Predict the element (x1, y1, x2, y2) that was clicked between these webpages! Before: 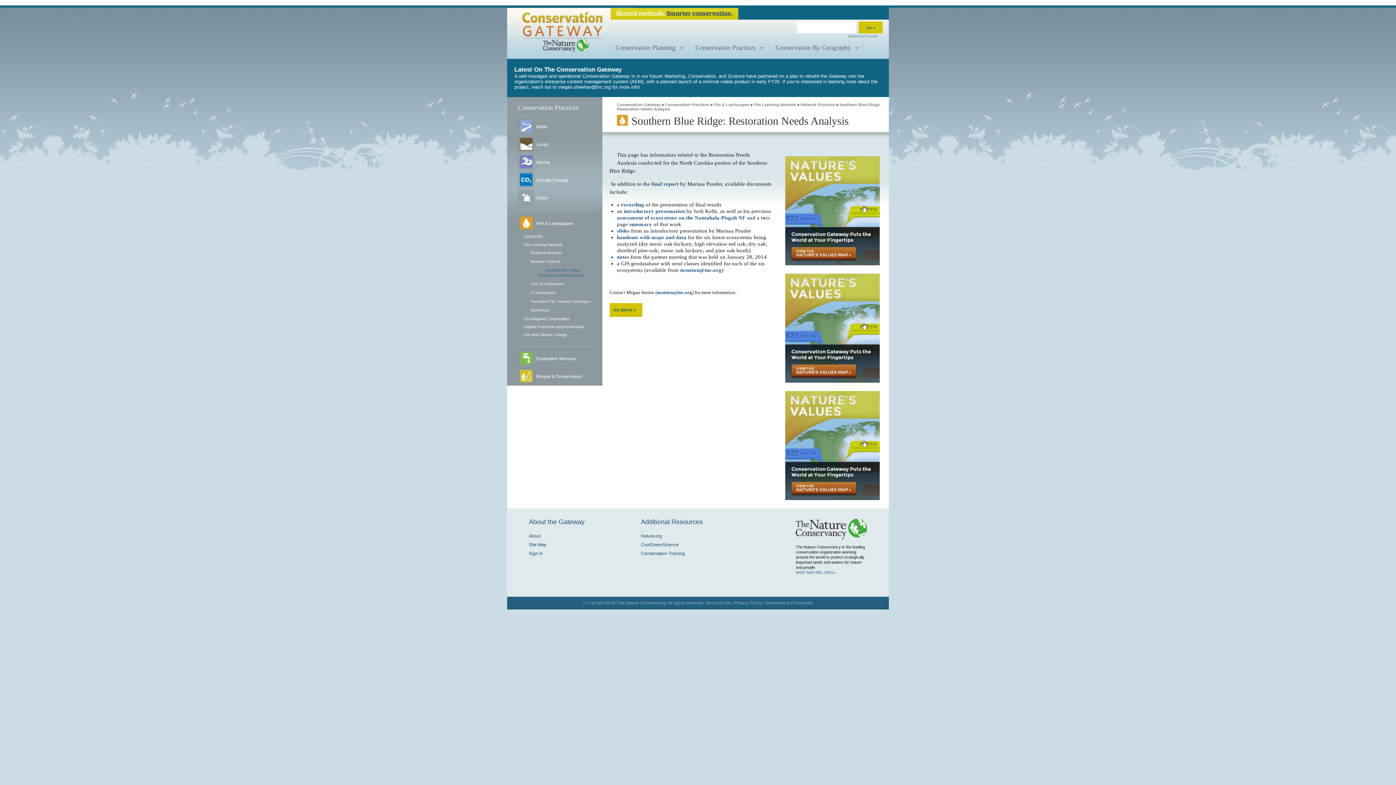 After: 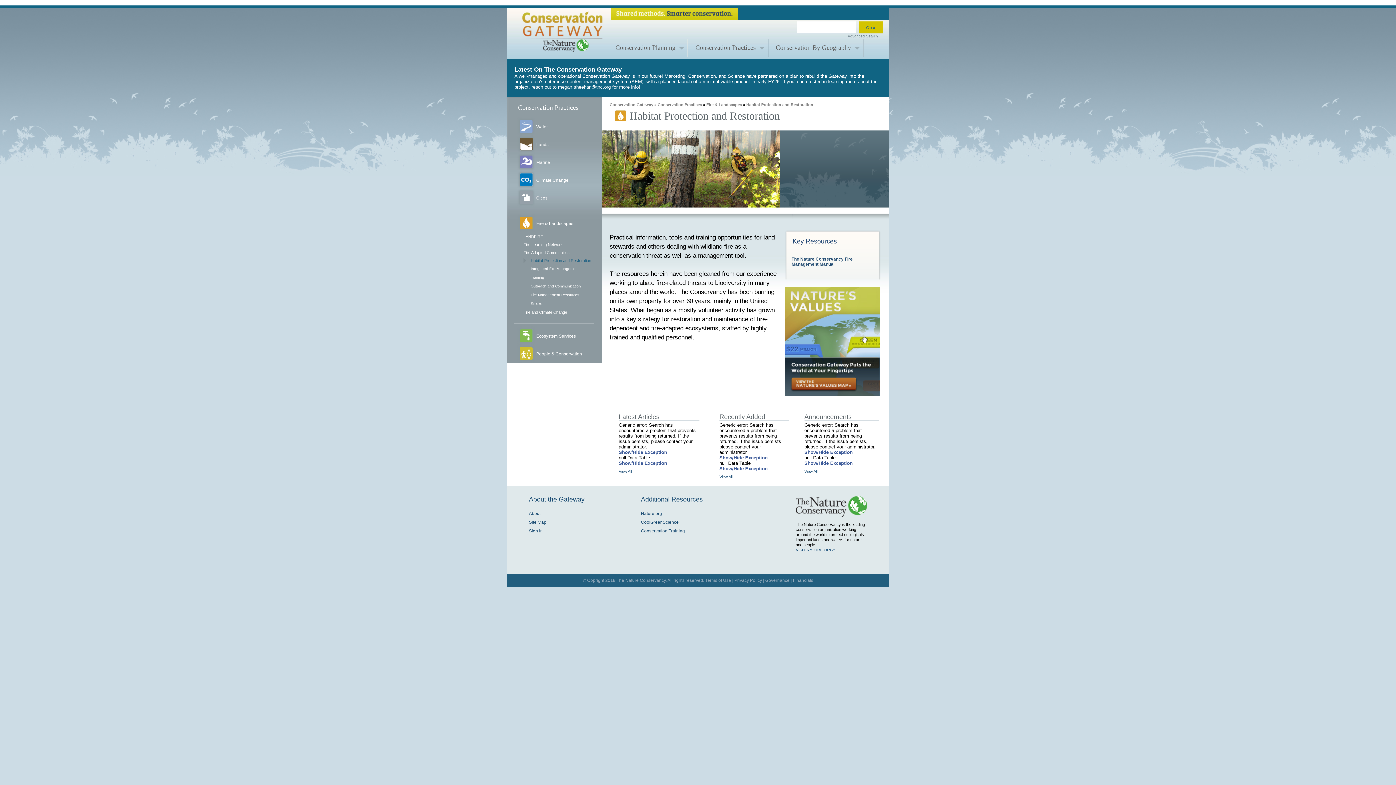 Action: bbox: (523, 322, 584, 330) label: Habitat Protection and Restoration